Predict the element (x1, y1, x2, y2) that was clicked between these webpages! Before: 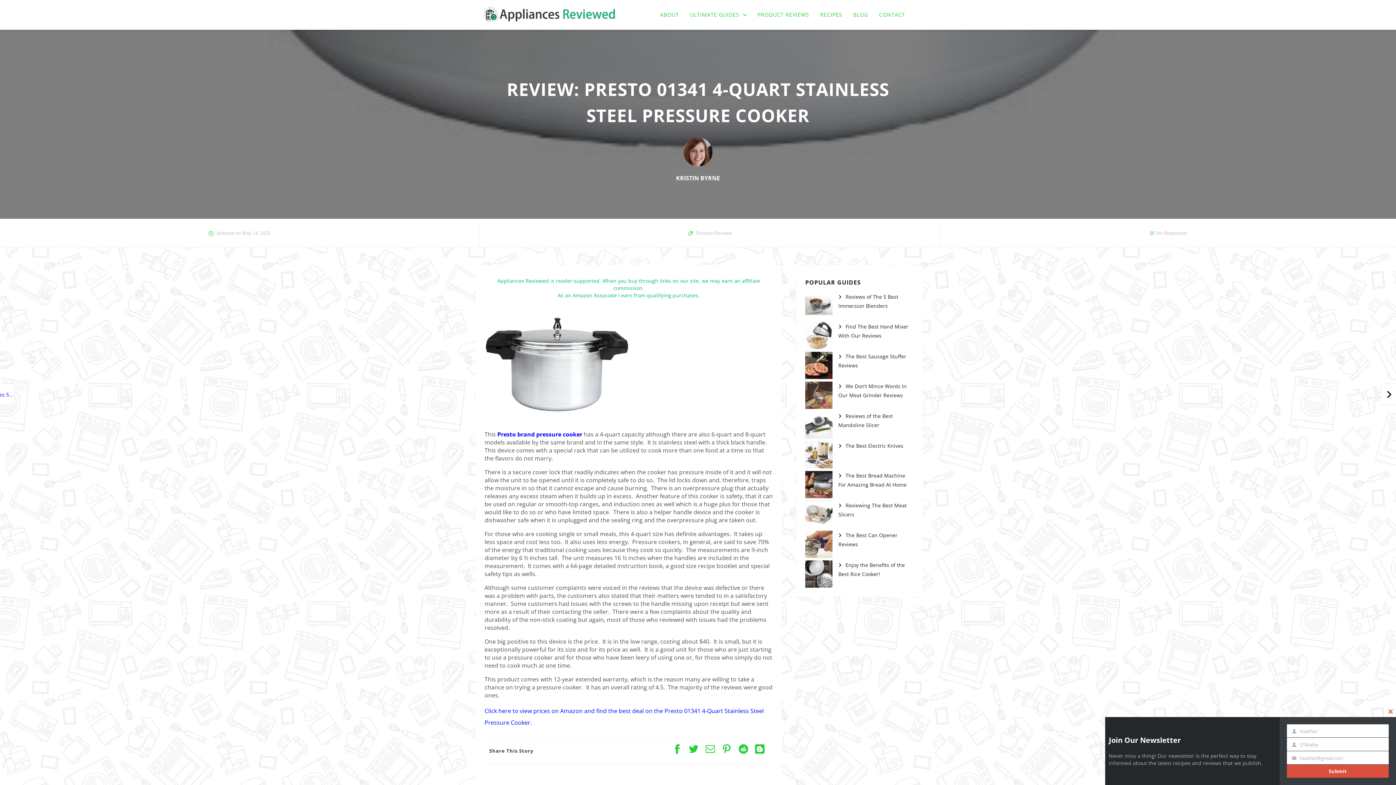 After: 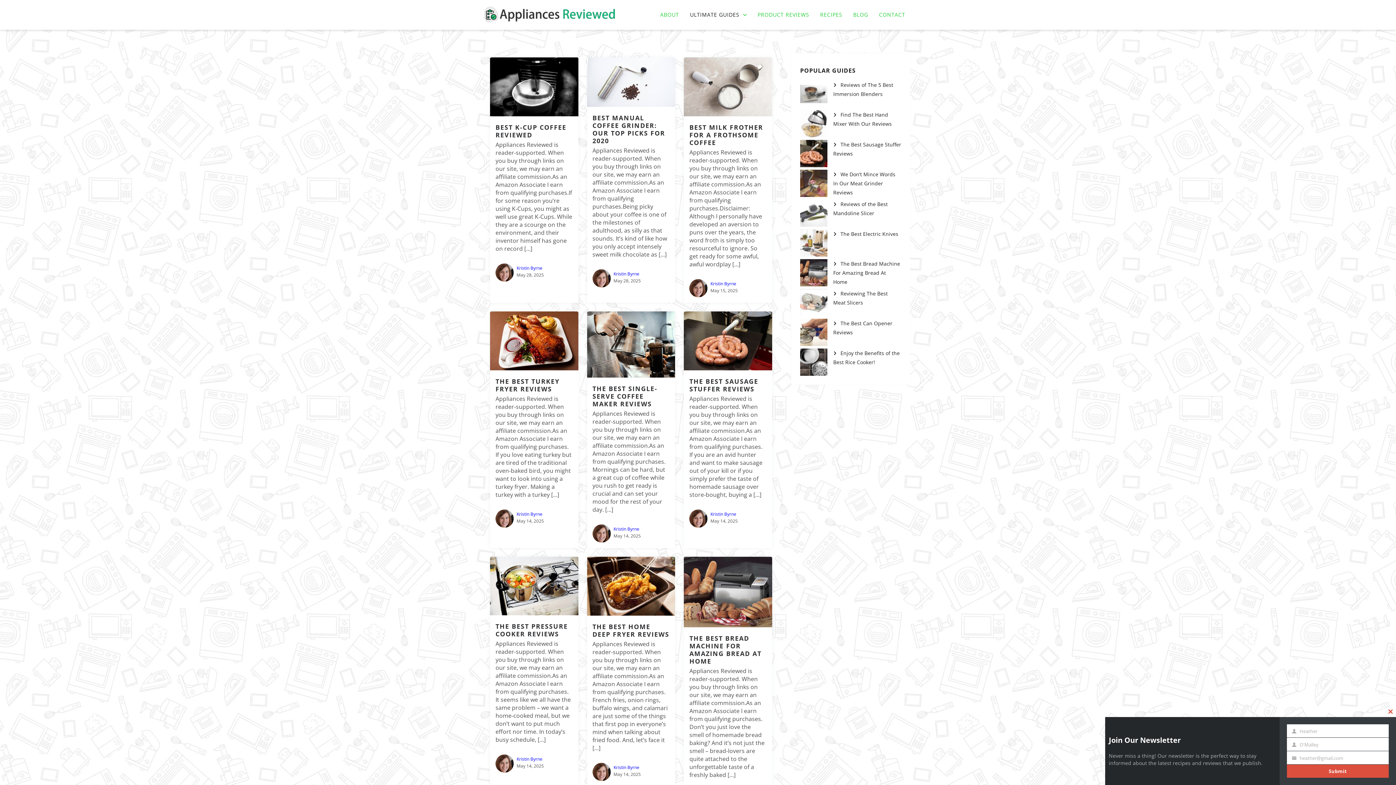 Action: label: ULTIMATE GUIDES bbox: (684, 12, 752, 17)